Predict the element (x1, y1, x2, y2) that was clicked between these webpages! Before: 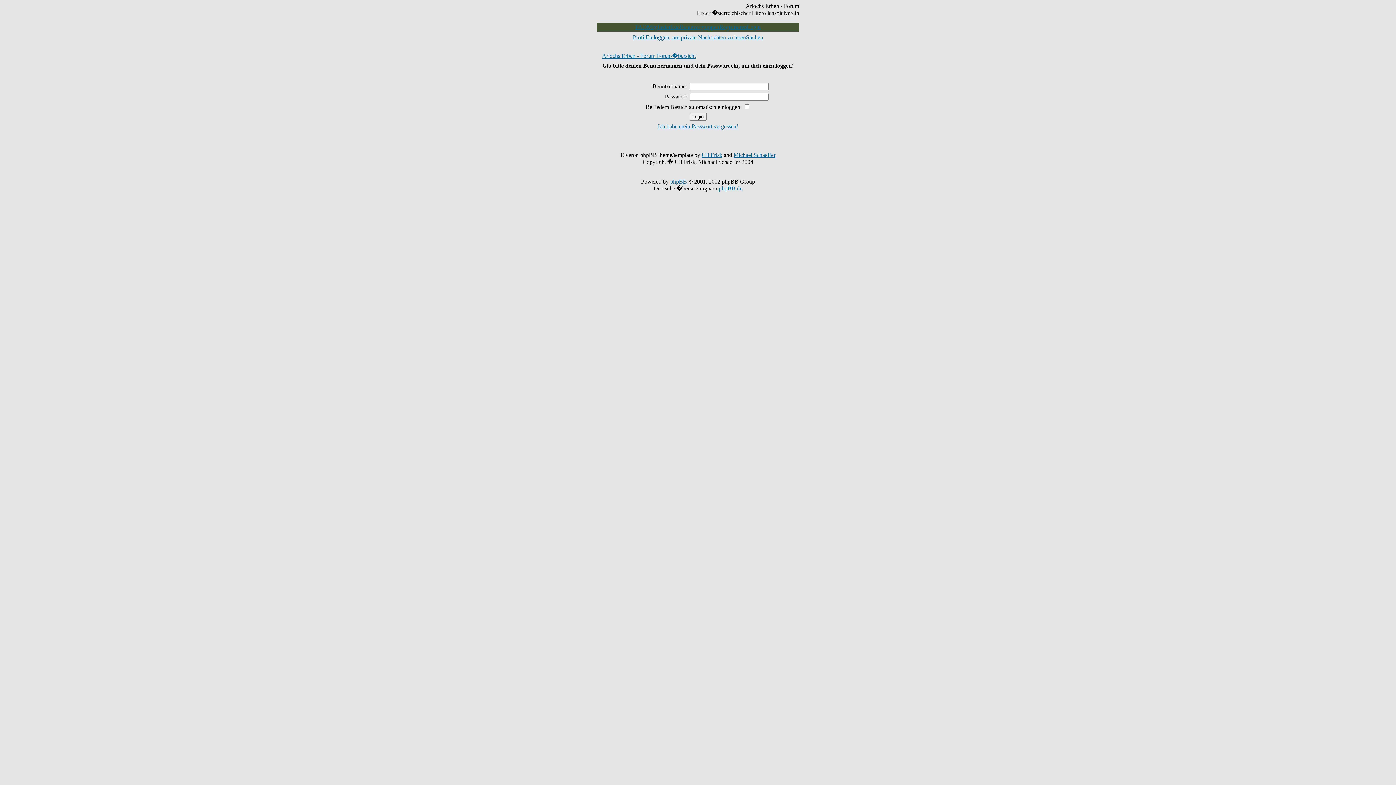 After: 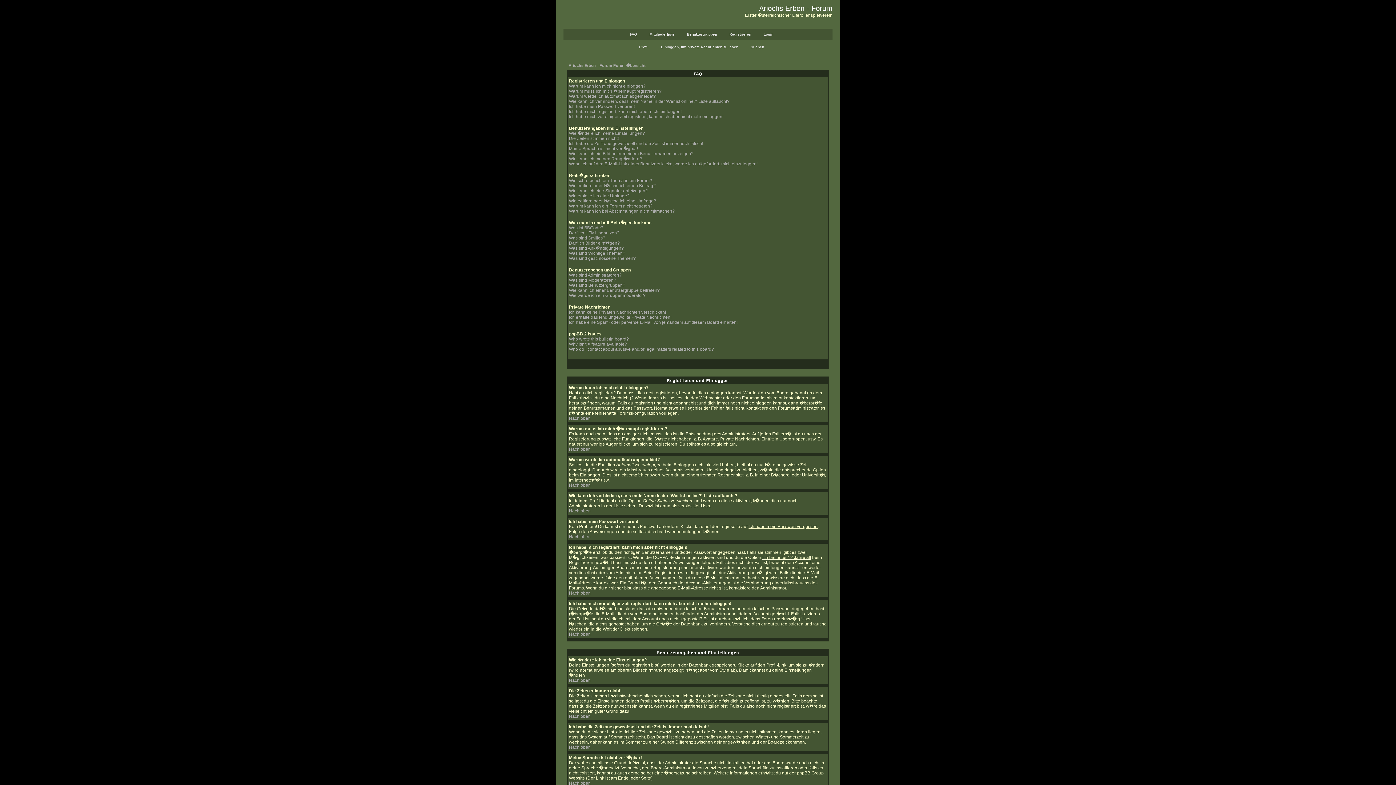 Action: label: FAQ bbox: (635, 24, 647, 30)